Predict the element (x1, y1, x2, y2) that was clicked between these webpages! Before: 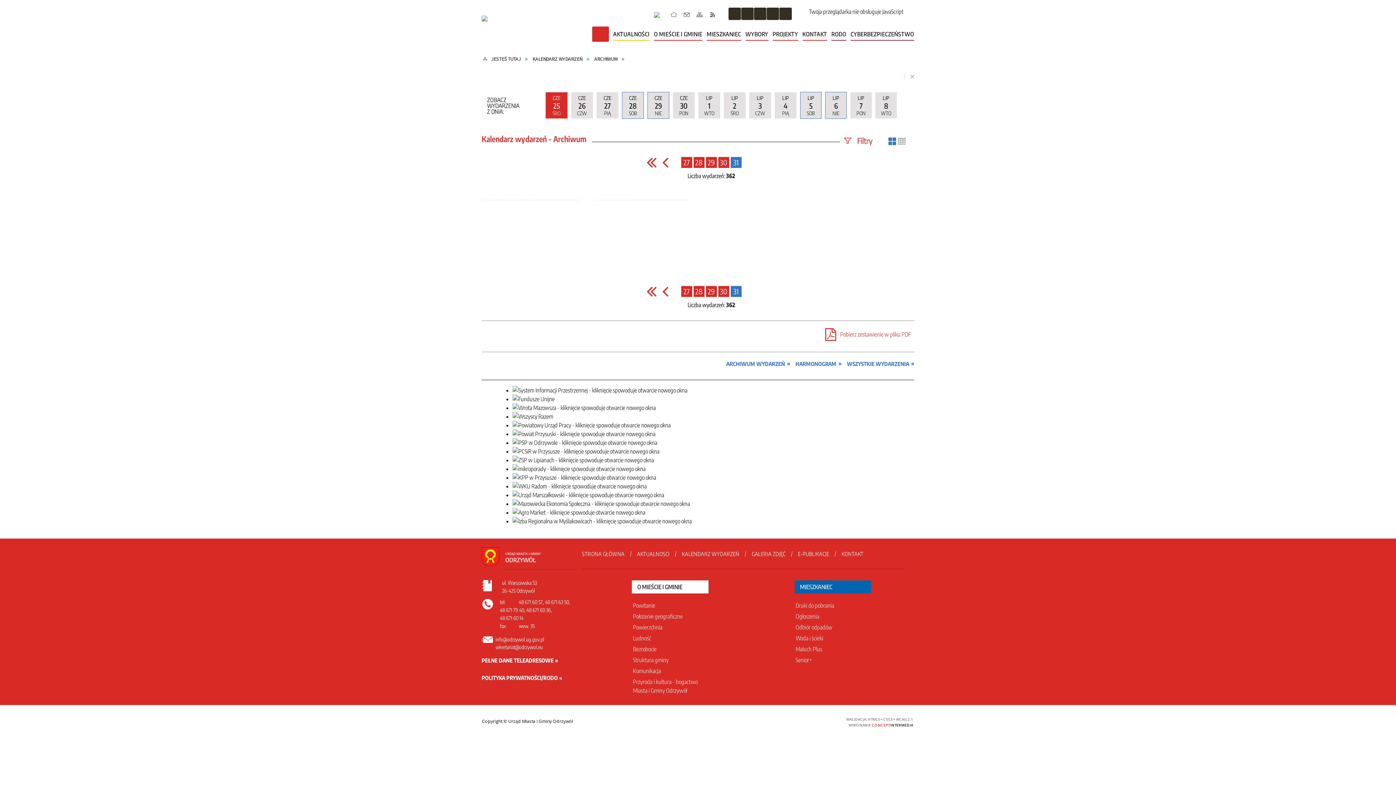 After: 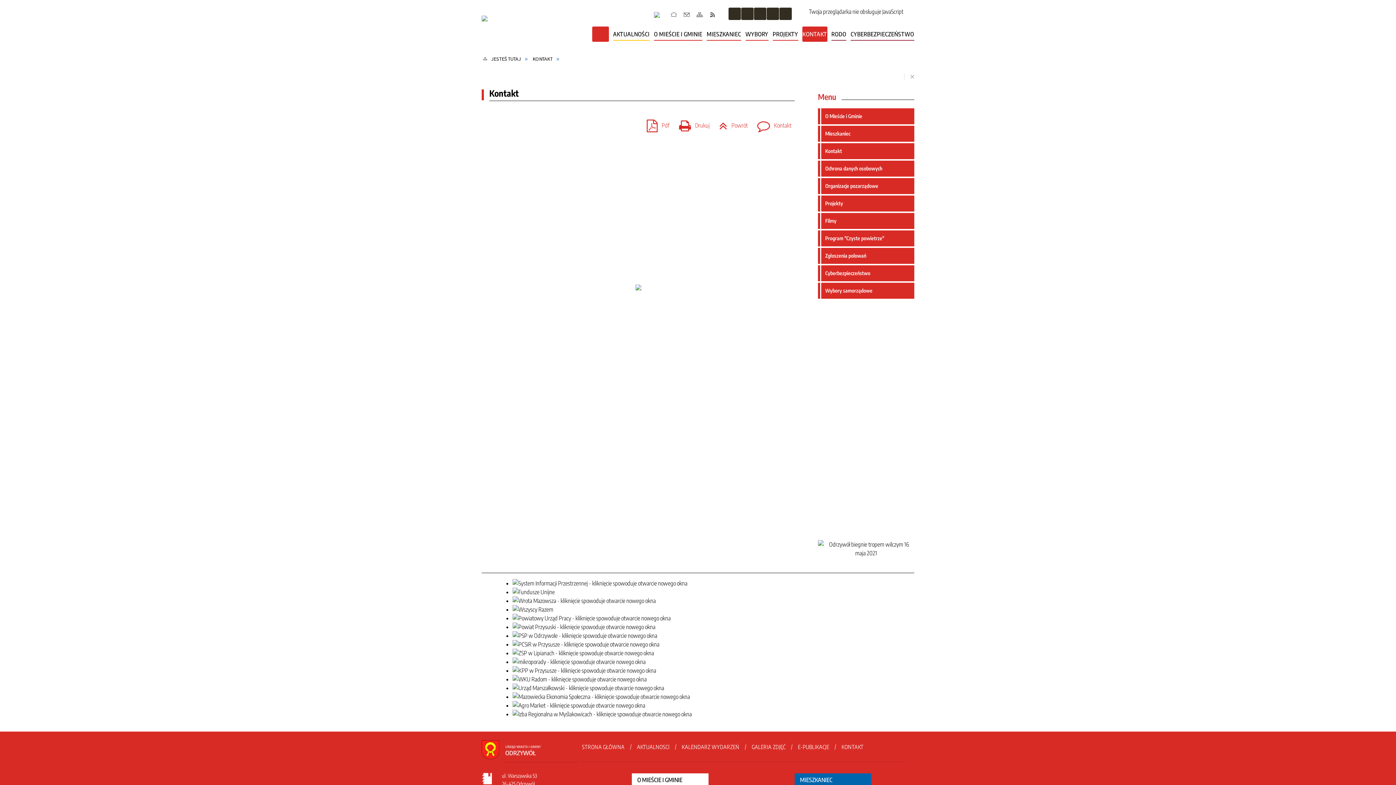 Action: label: KONTAKT bbox: (841, 549, 864, 559)